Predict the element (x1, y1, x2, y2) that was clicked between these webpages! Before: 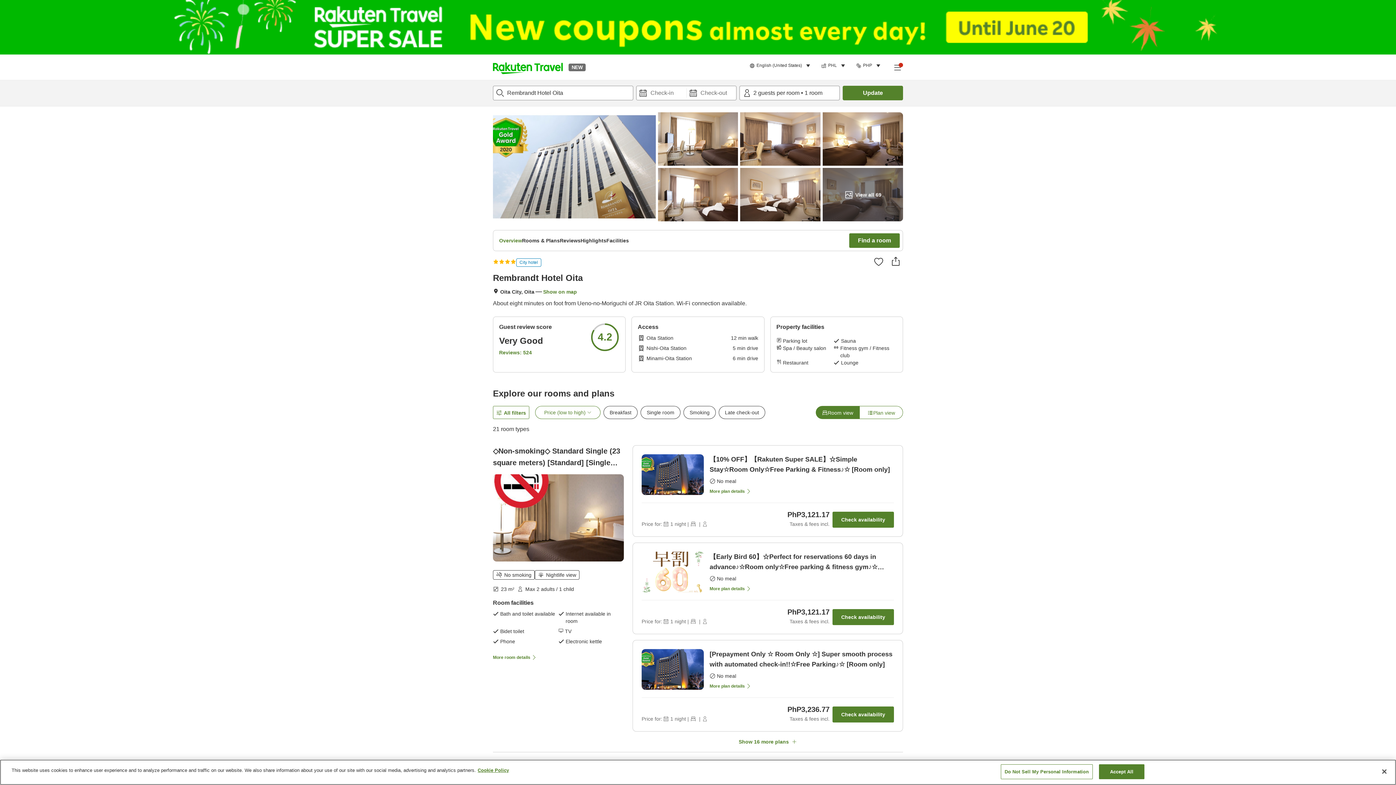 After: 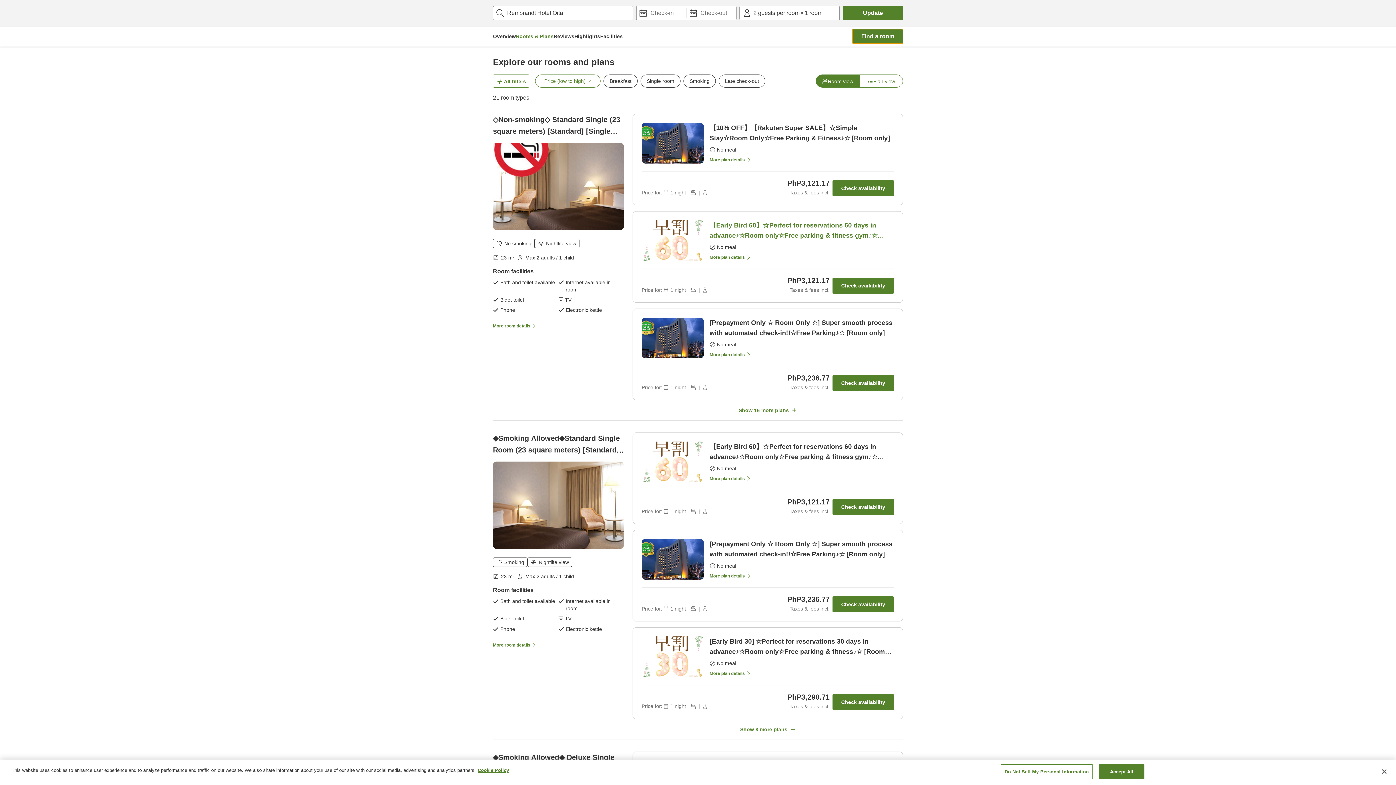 Action: bbox: (849, 233, 900, 248) label: Find a room